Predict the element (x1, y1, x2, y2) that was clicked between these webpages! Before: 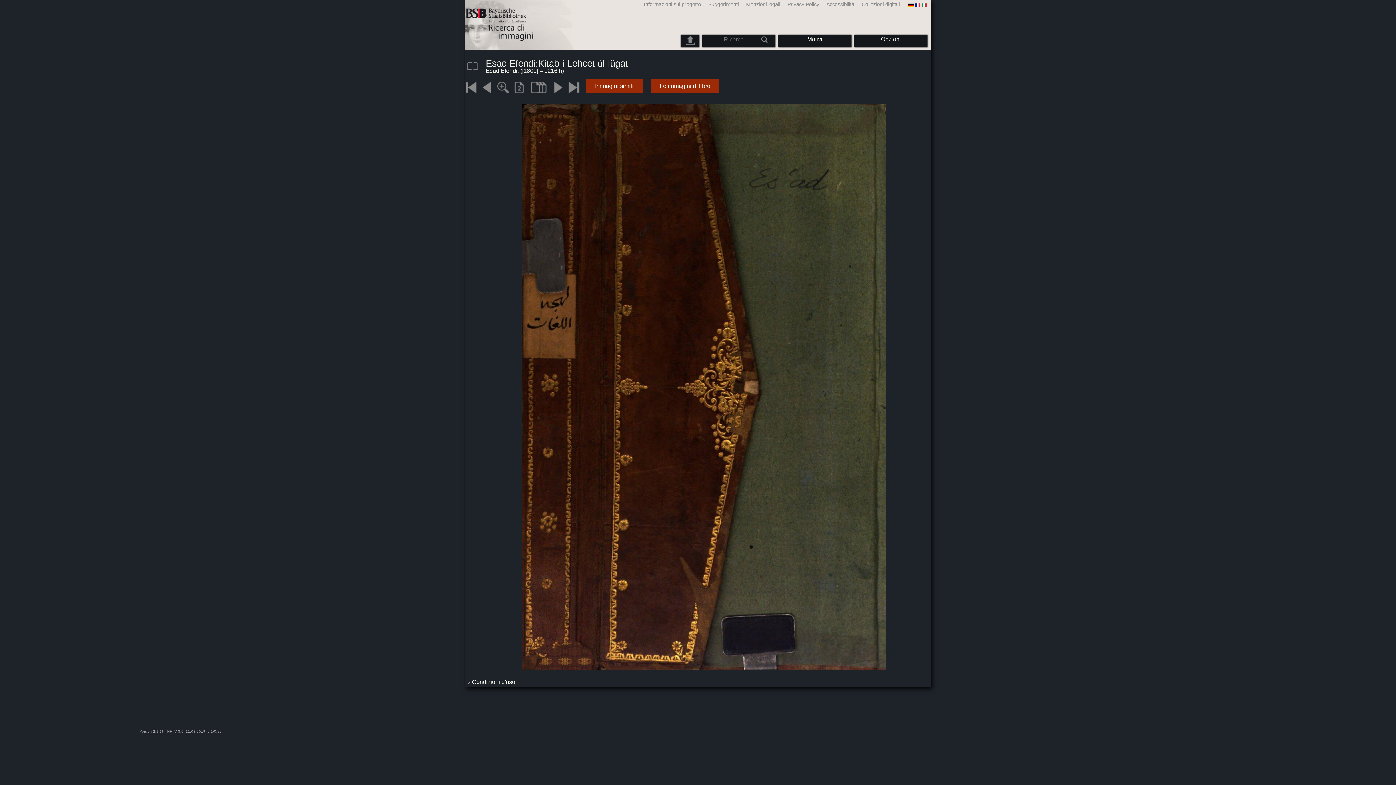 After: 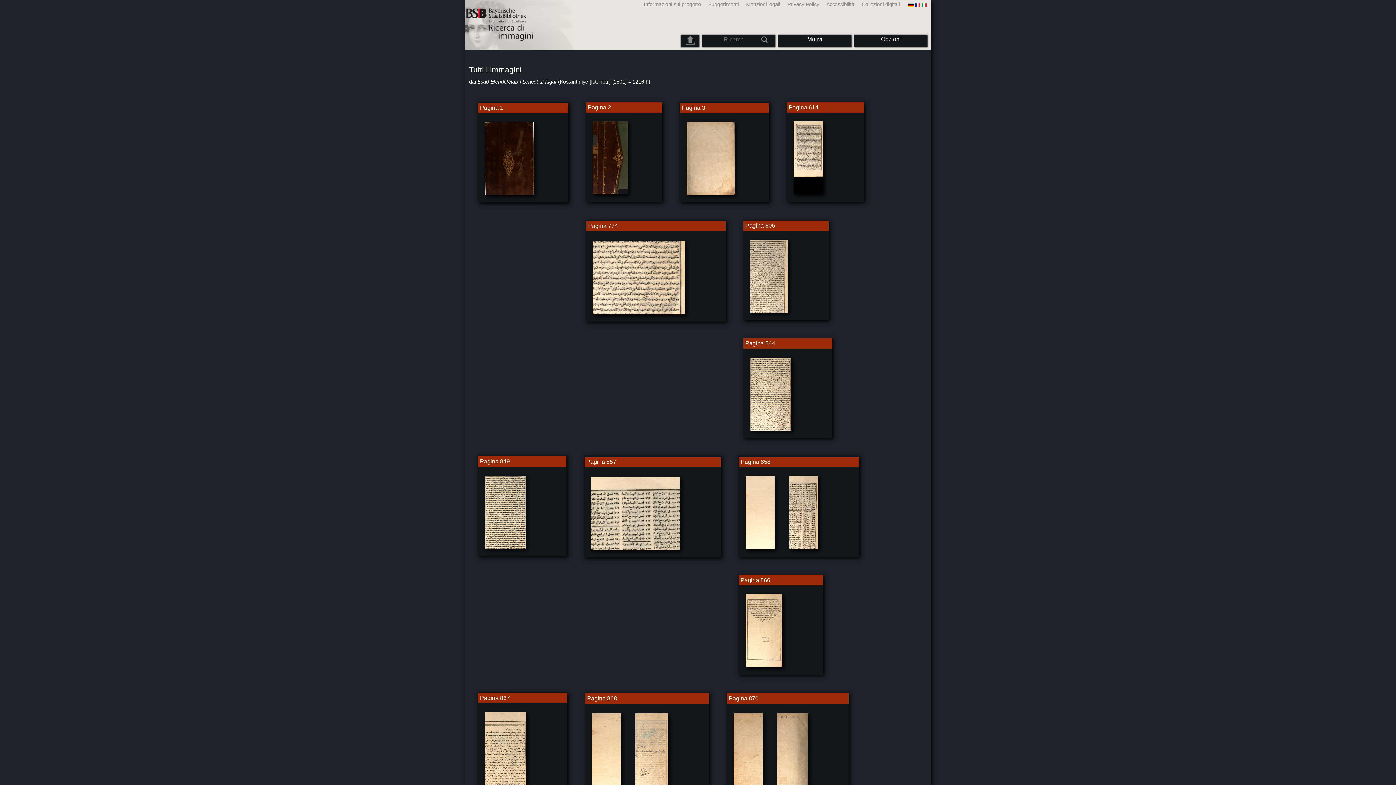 Action: label: Le immagini di libro bbox: (658, 82, 712, 89)